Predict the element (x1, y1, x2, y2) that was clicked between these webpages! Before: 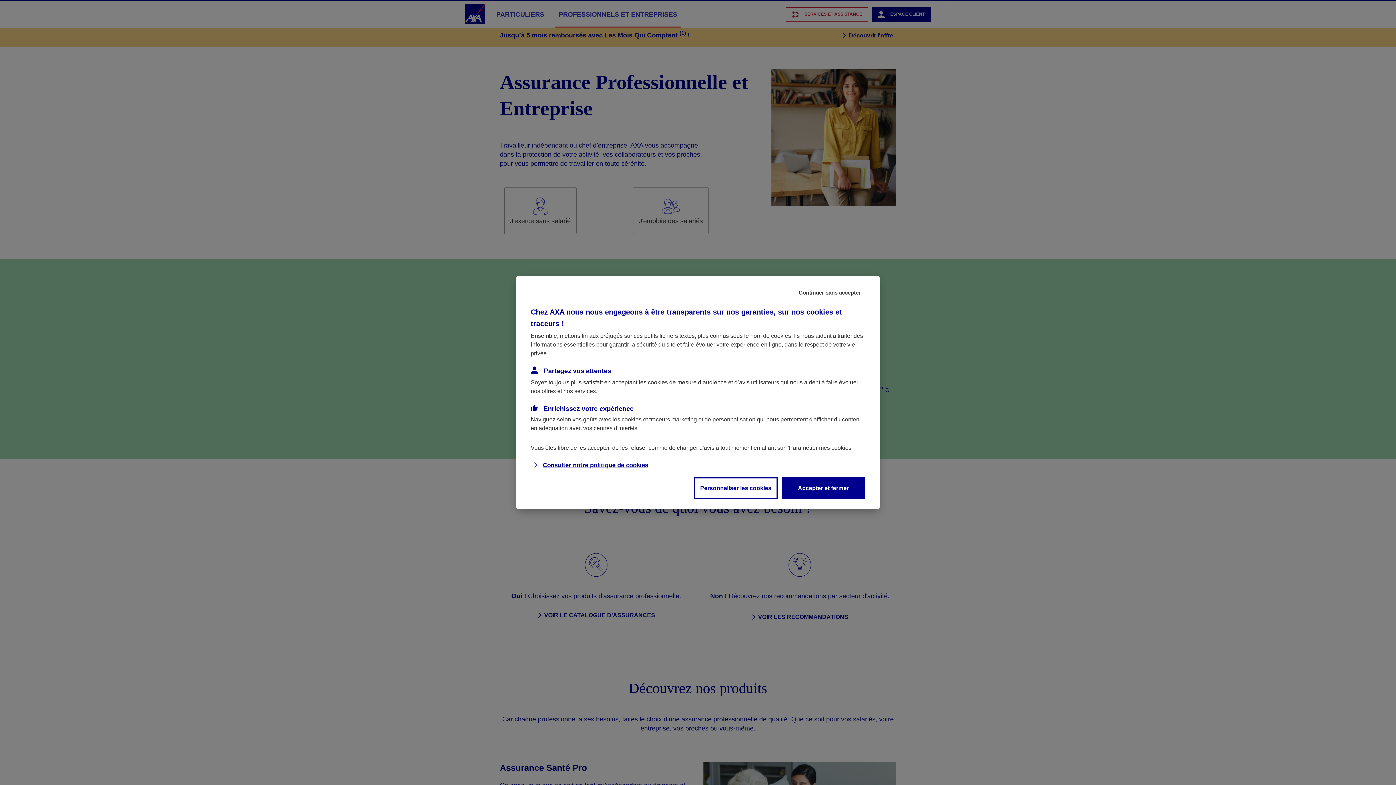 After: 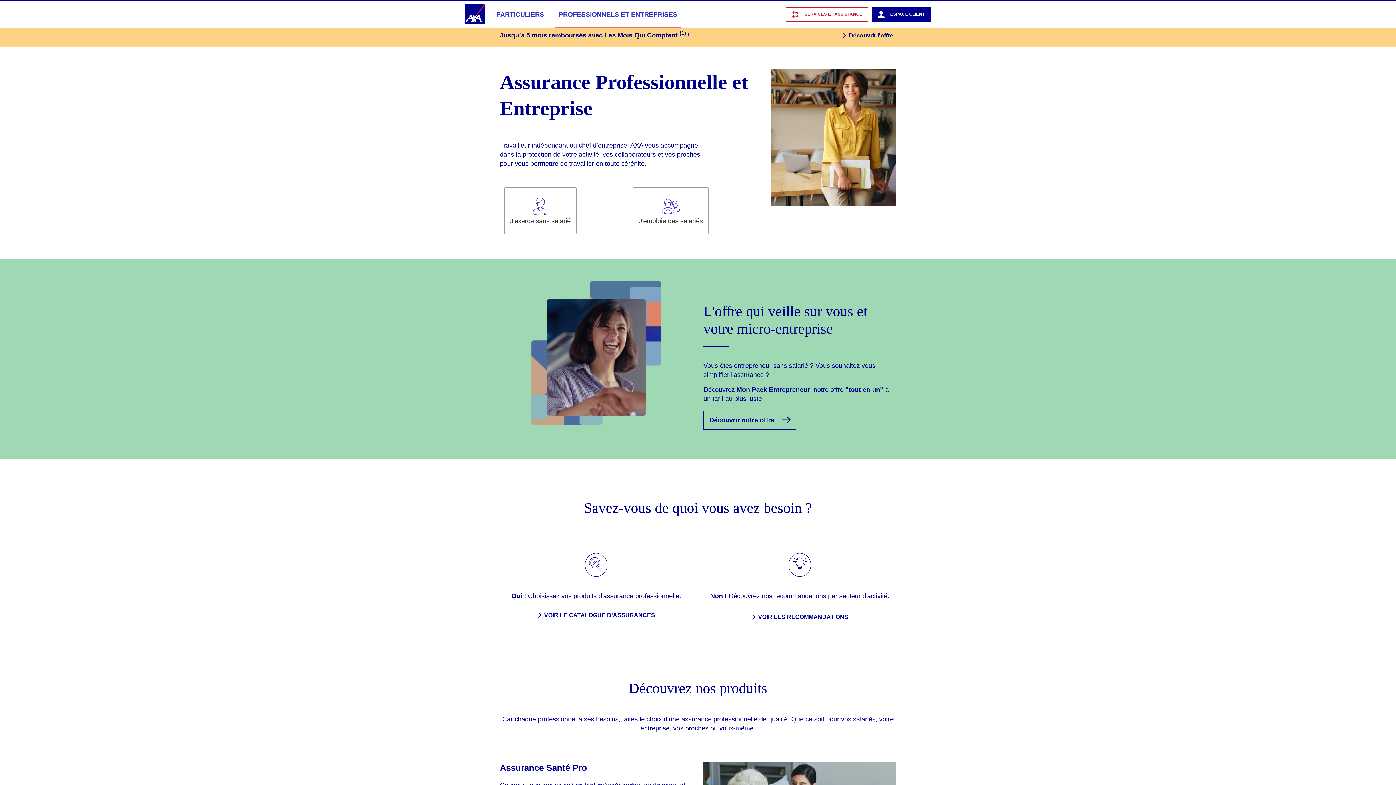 Action: label: Continuer sans accepter bbox: (795, 286, 864, 299)